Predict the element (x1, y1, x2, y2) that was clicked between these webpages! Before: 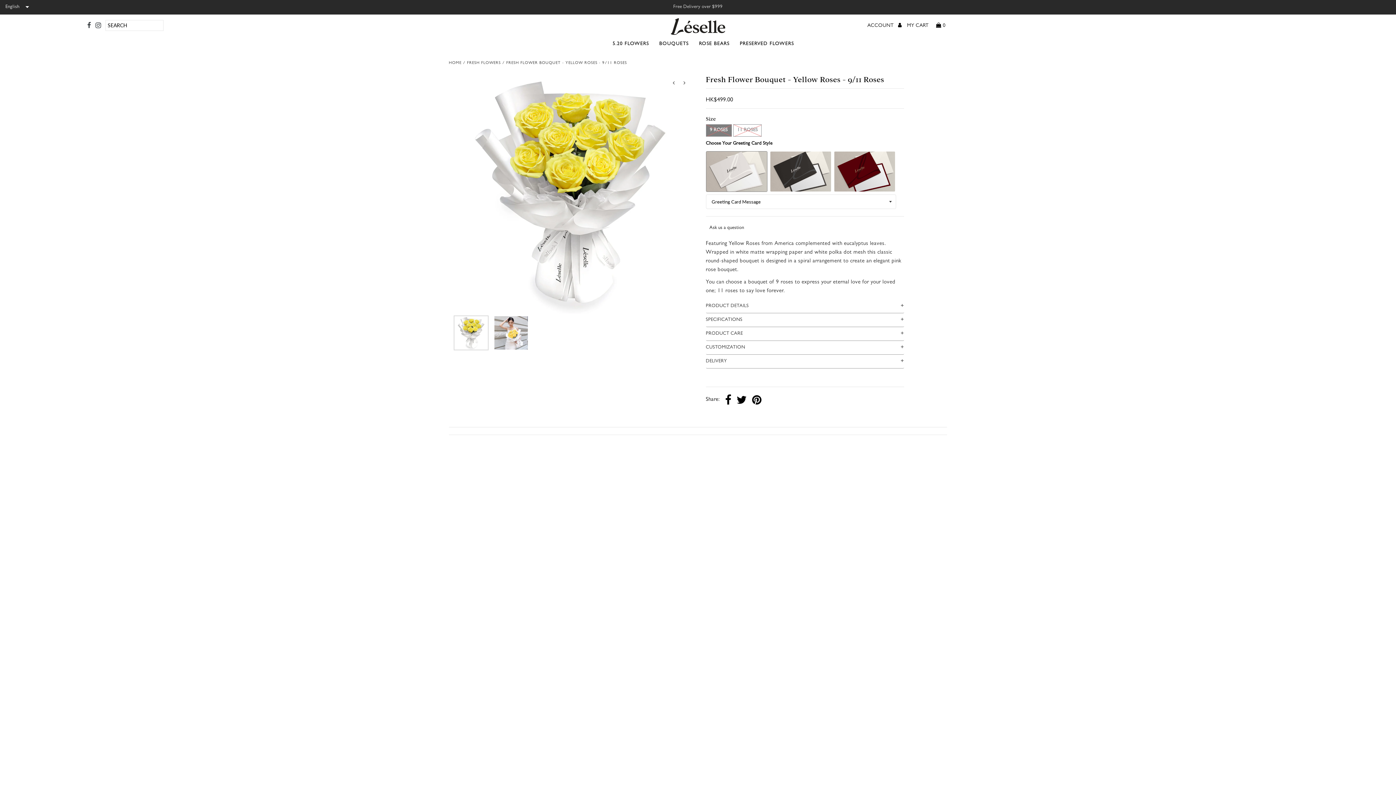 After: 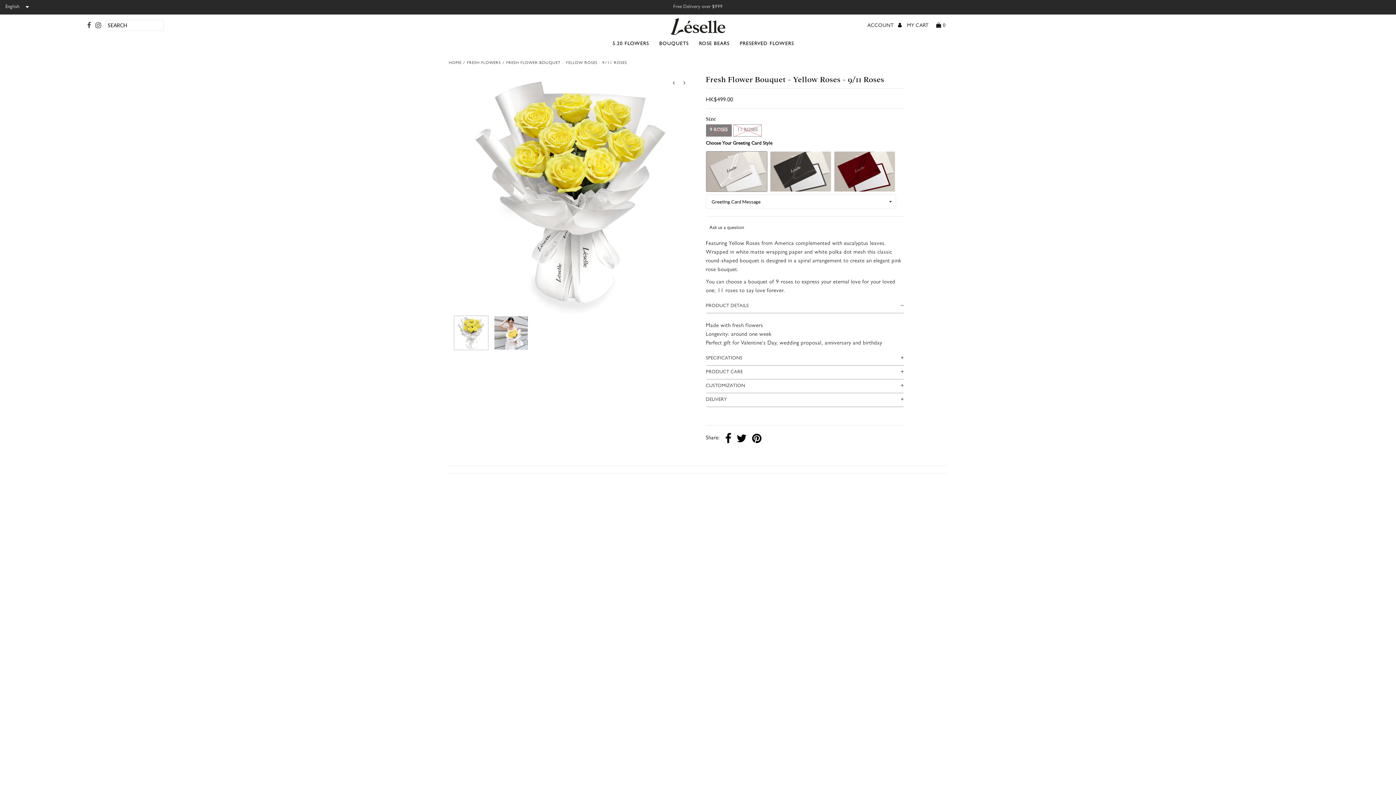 Action: bbox: (706, 299, 904, 313) label: PRODUCT DETAILS